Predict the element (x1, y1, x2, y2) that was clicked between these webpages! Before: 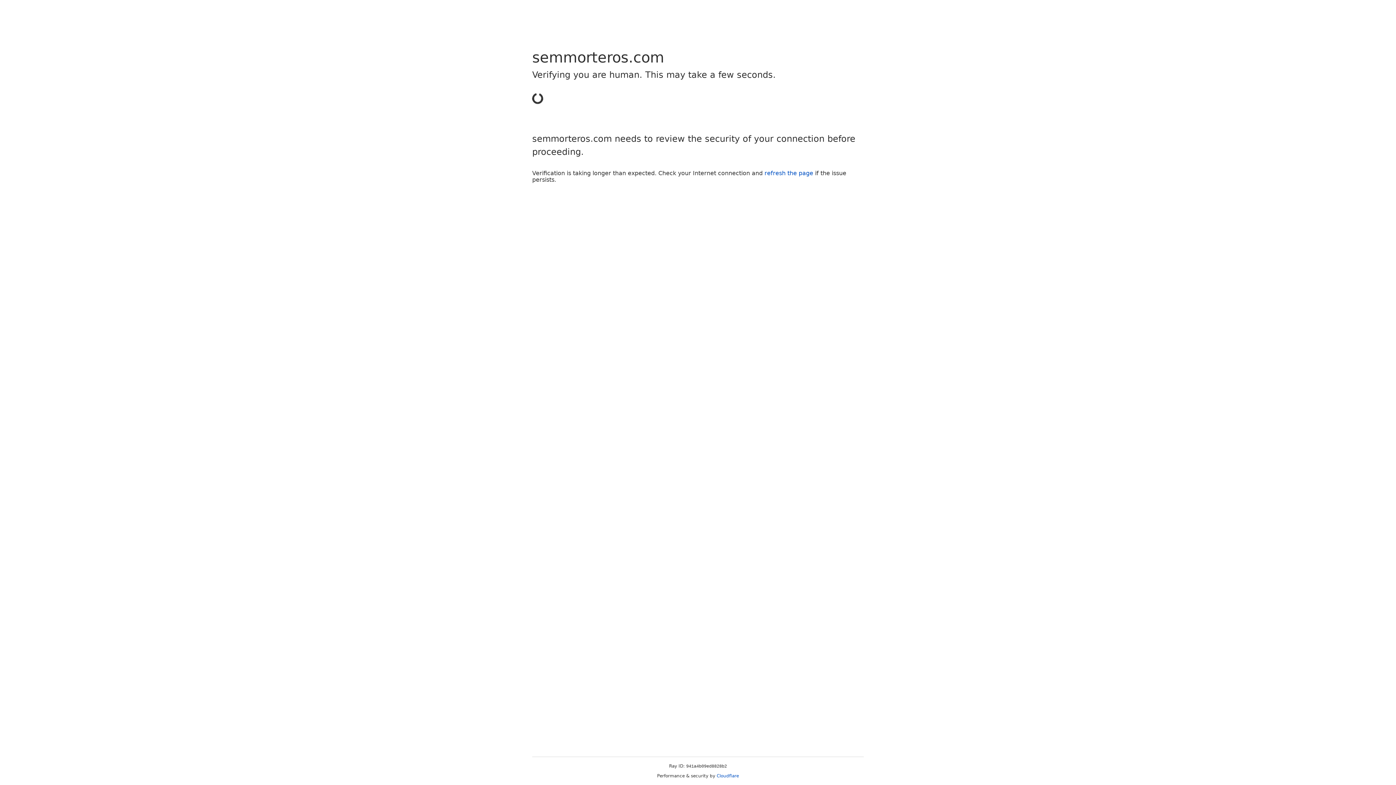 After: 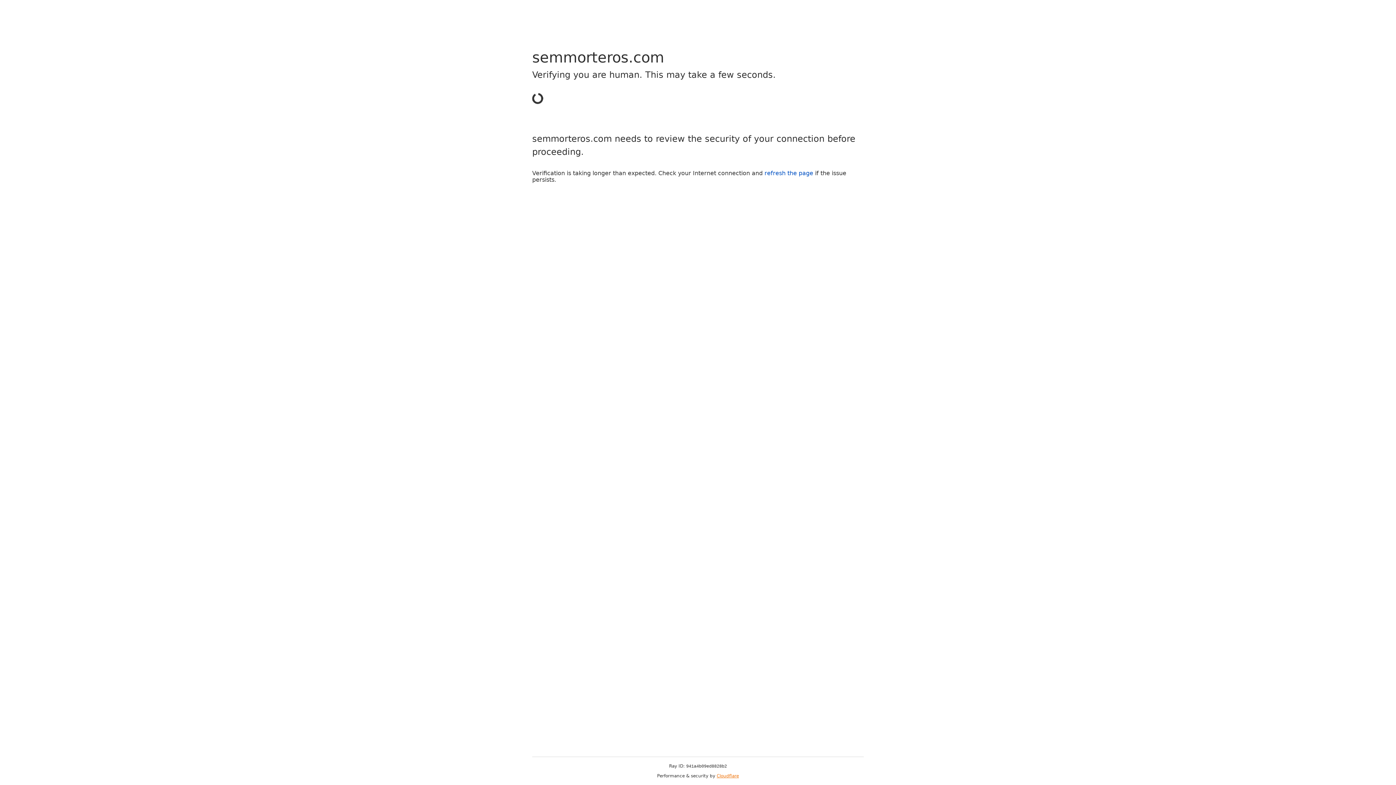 Action: label: Cloudflare bbox: (716, 773, 739, 778)